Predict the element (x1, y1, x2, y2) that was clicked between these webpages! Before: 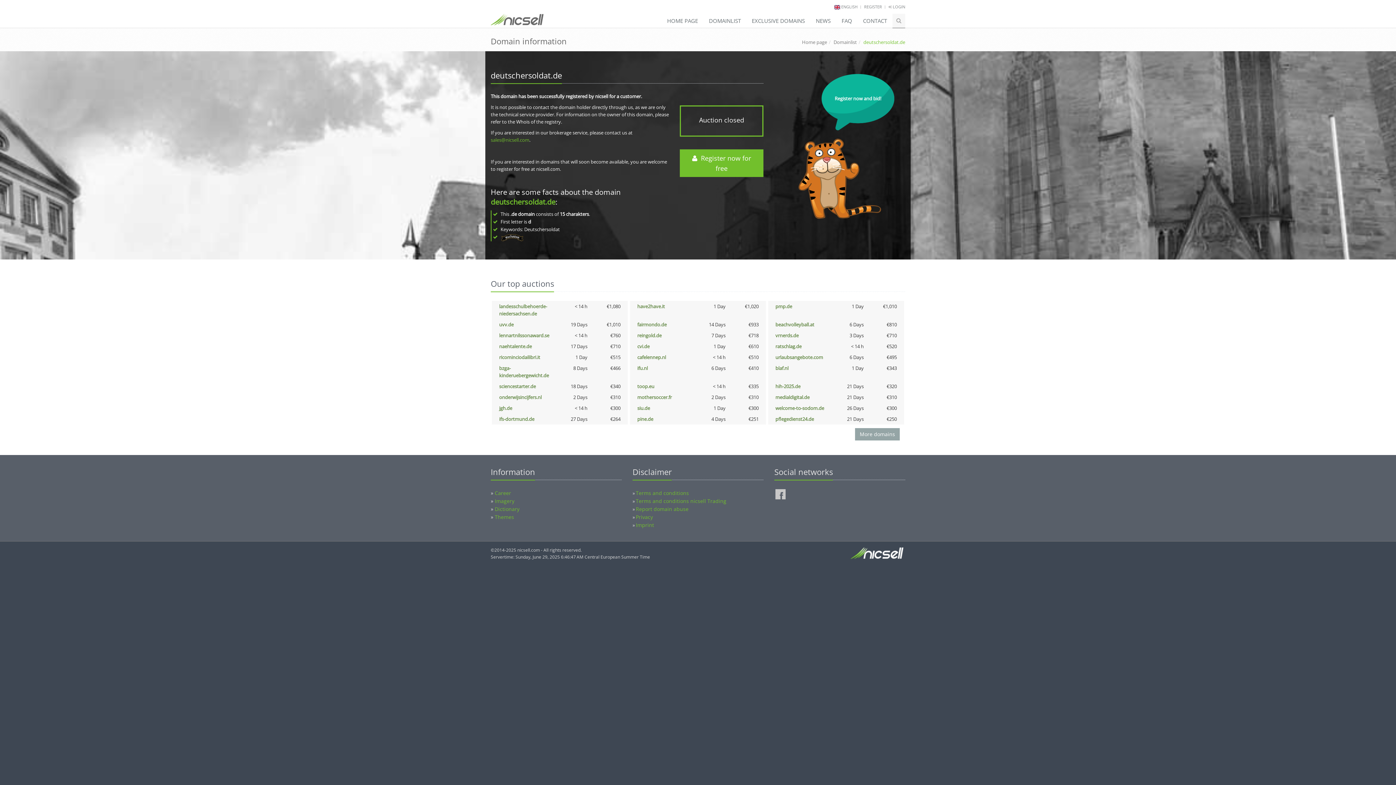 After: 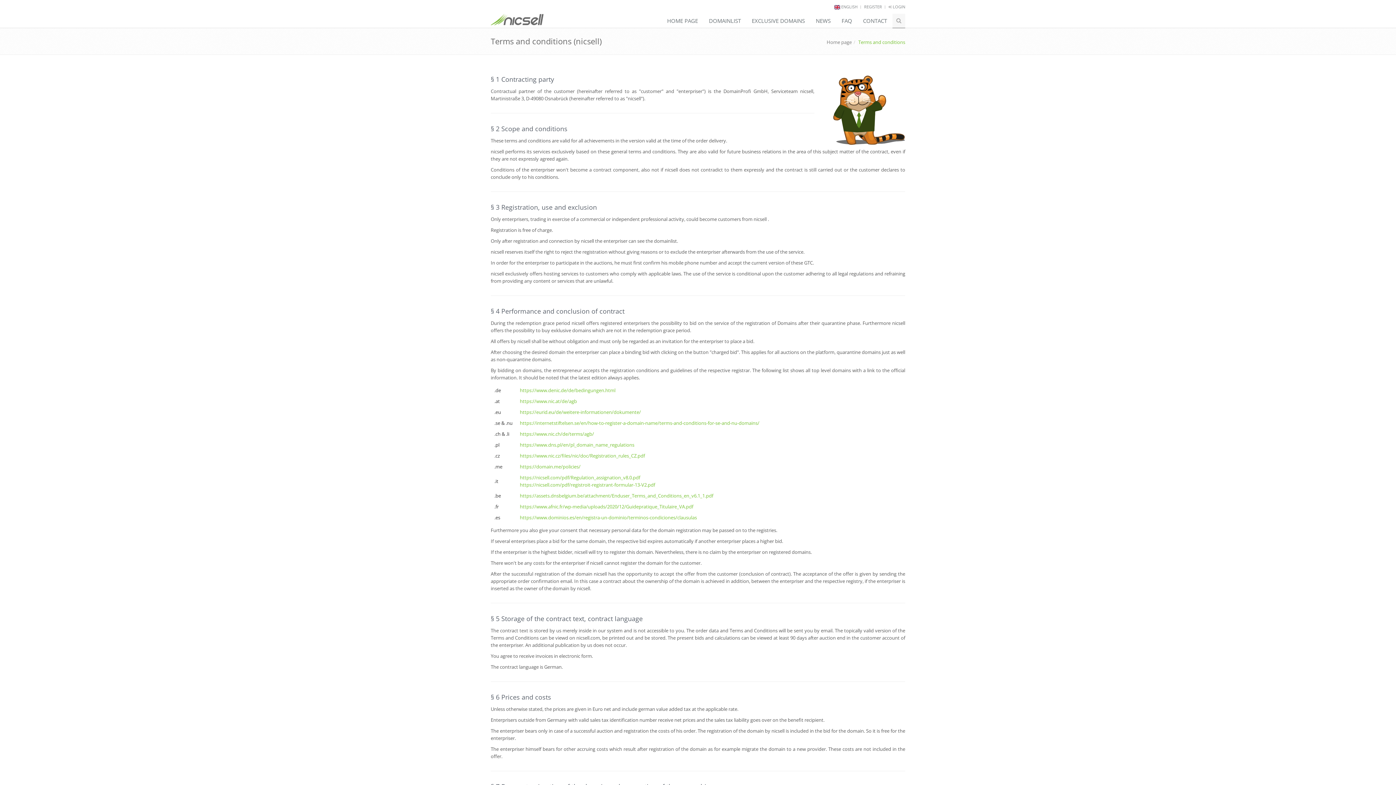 Action: label: Terms and conditions bbox: (636, 489, 689, 496)